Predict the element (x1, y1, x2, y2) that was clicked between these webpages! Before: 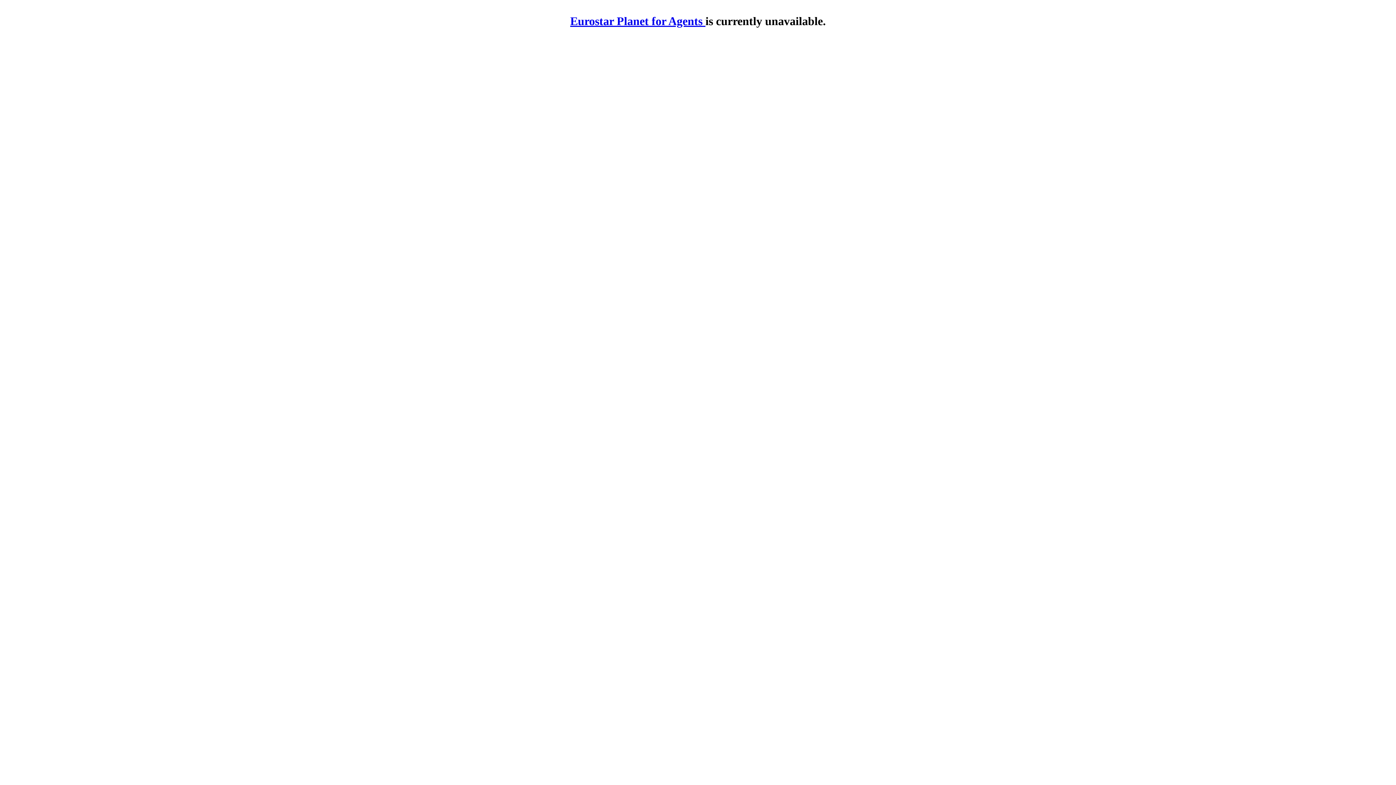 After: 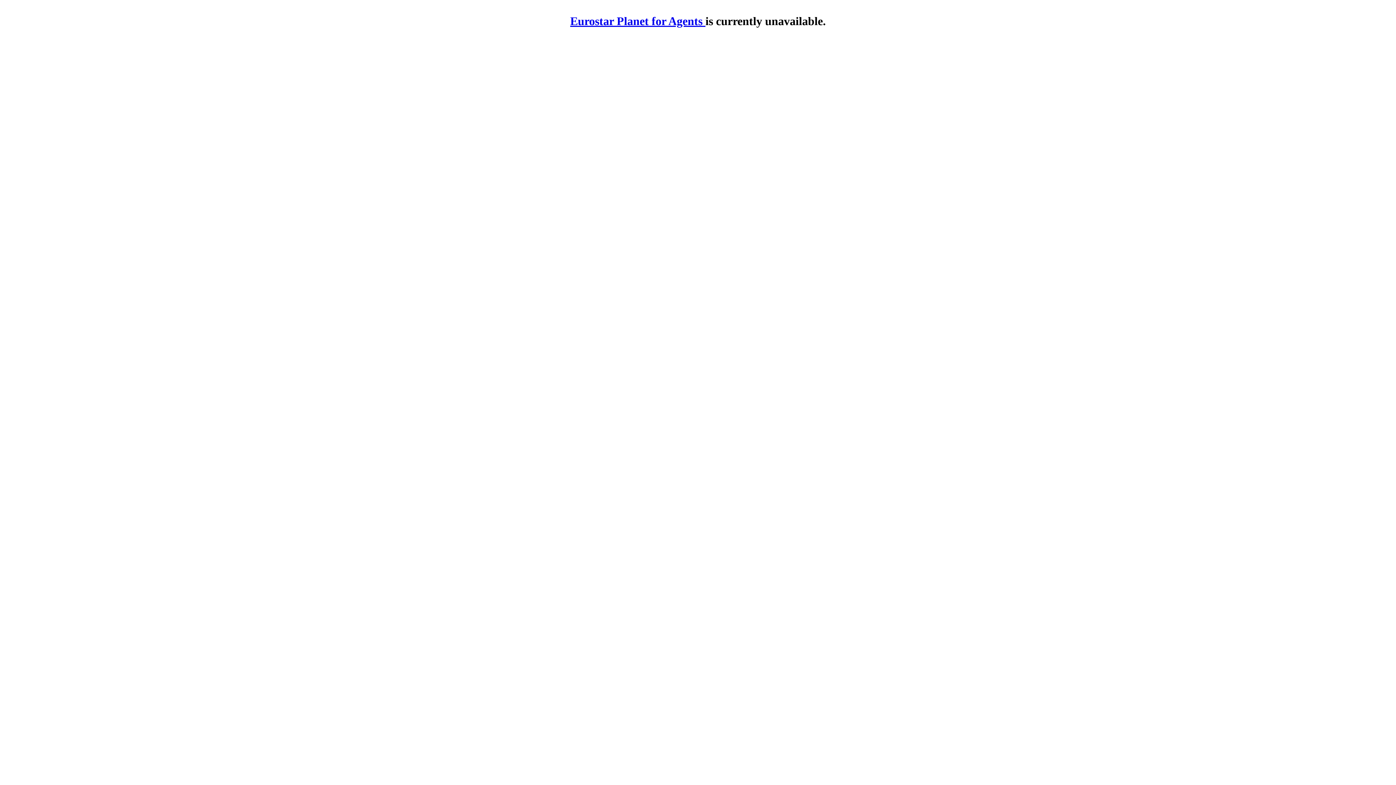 Action: bbox: (570, 14, 705, 27) label: Eurostar Planet for Agents 